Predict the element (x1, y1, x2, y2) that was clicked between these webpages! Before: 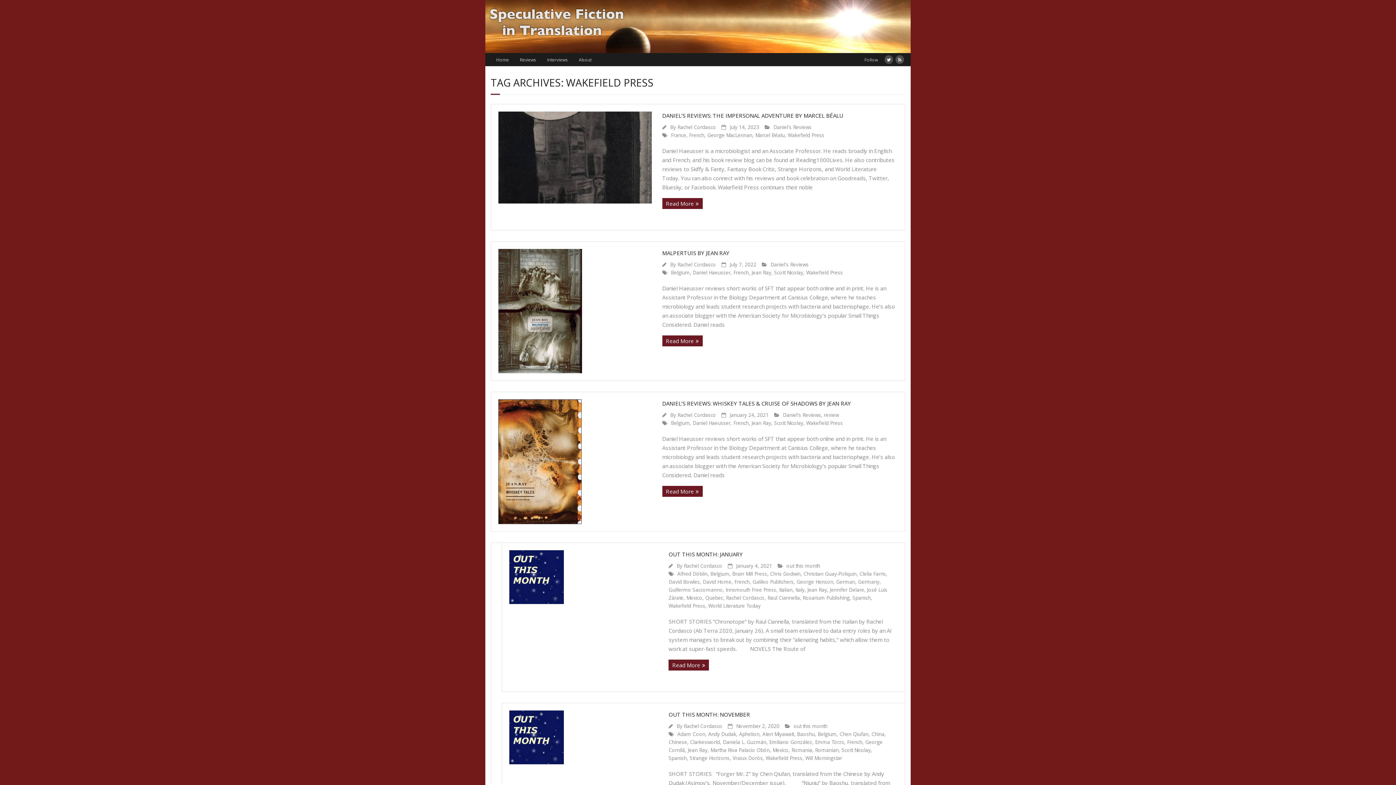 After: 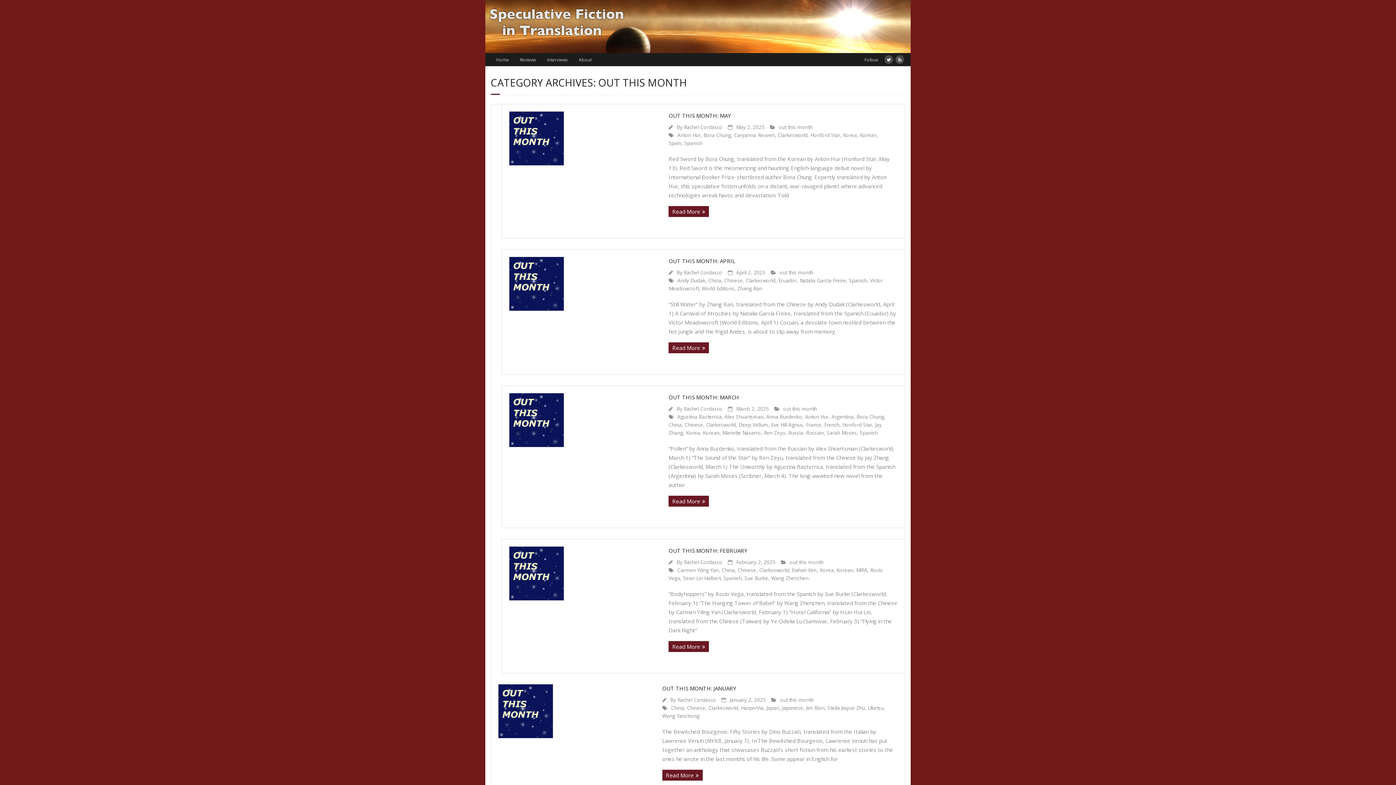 Action: label: out this month bbox: (786, 562, 820, 569)